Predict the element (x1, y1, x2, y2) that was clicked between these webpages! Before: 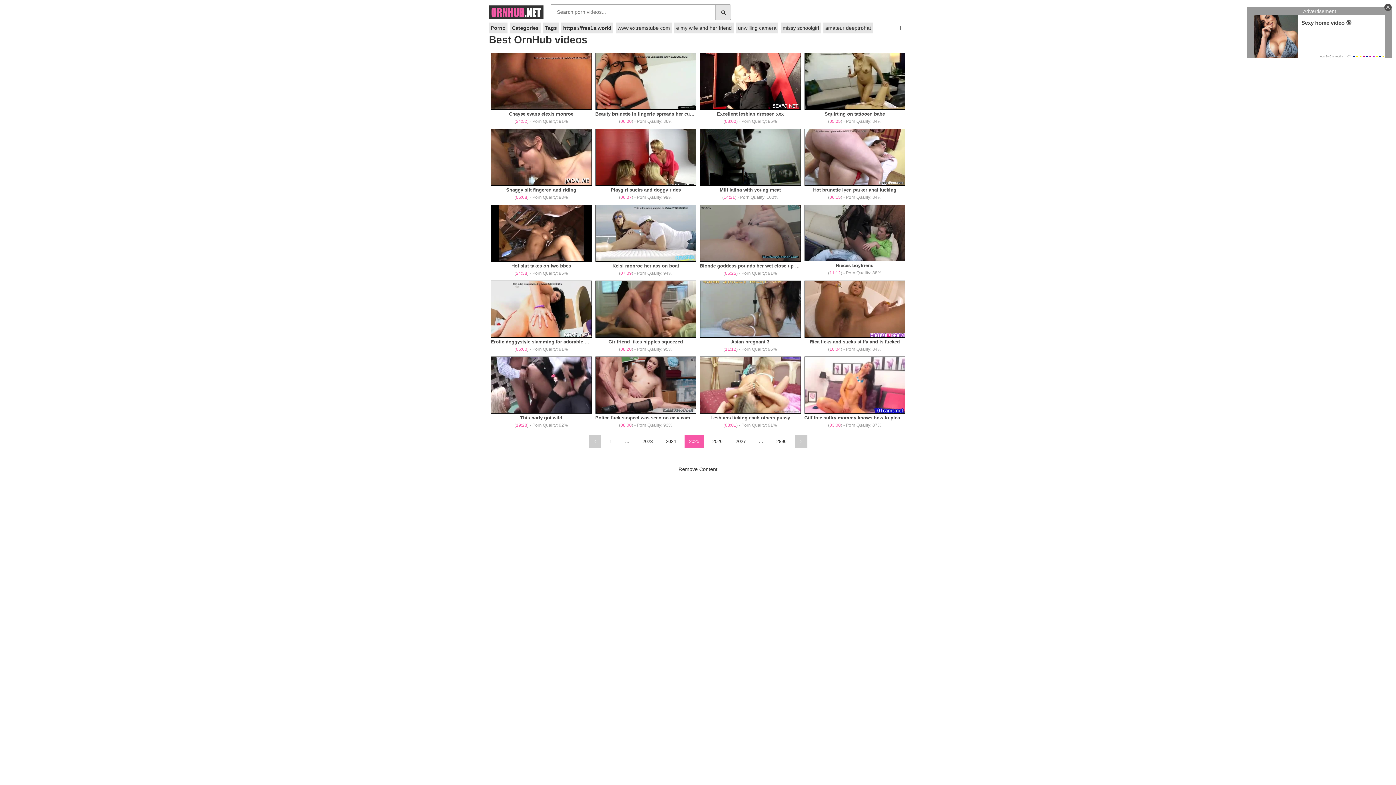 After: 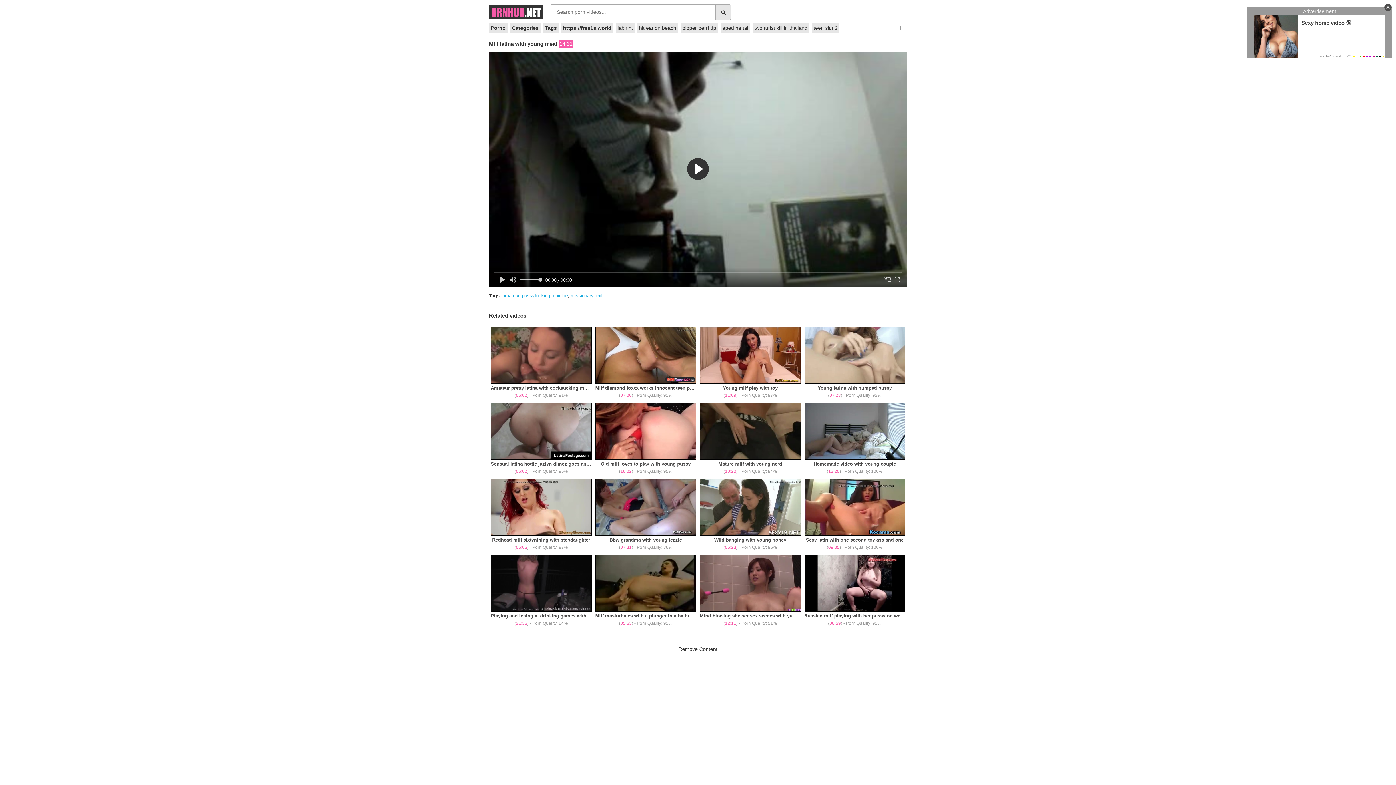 Action: bbox: (698, 126, 802, 202) label: Milf latina with young meat

(14:31) - Porn Quality: 100%